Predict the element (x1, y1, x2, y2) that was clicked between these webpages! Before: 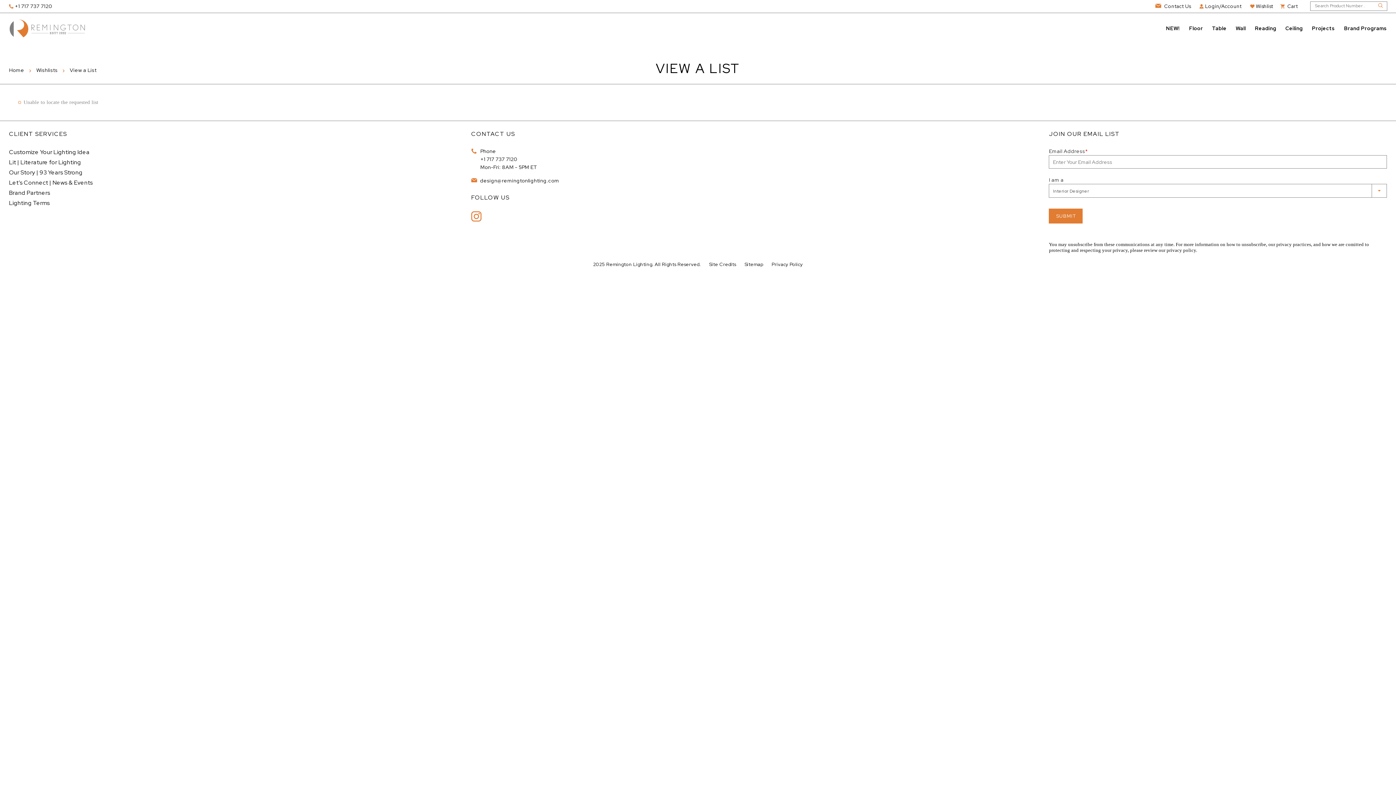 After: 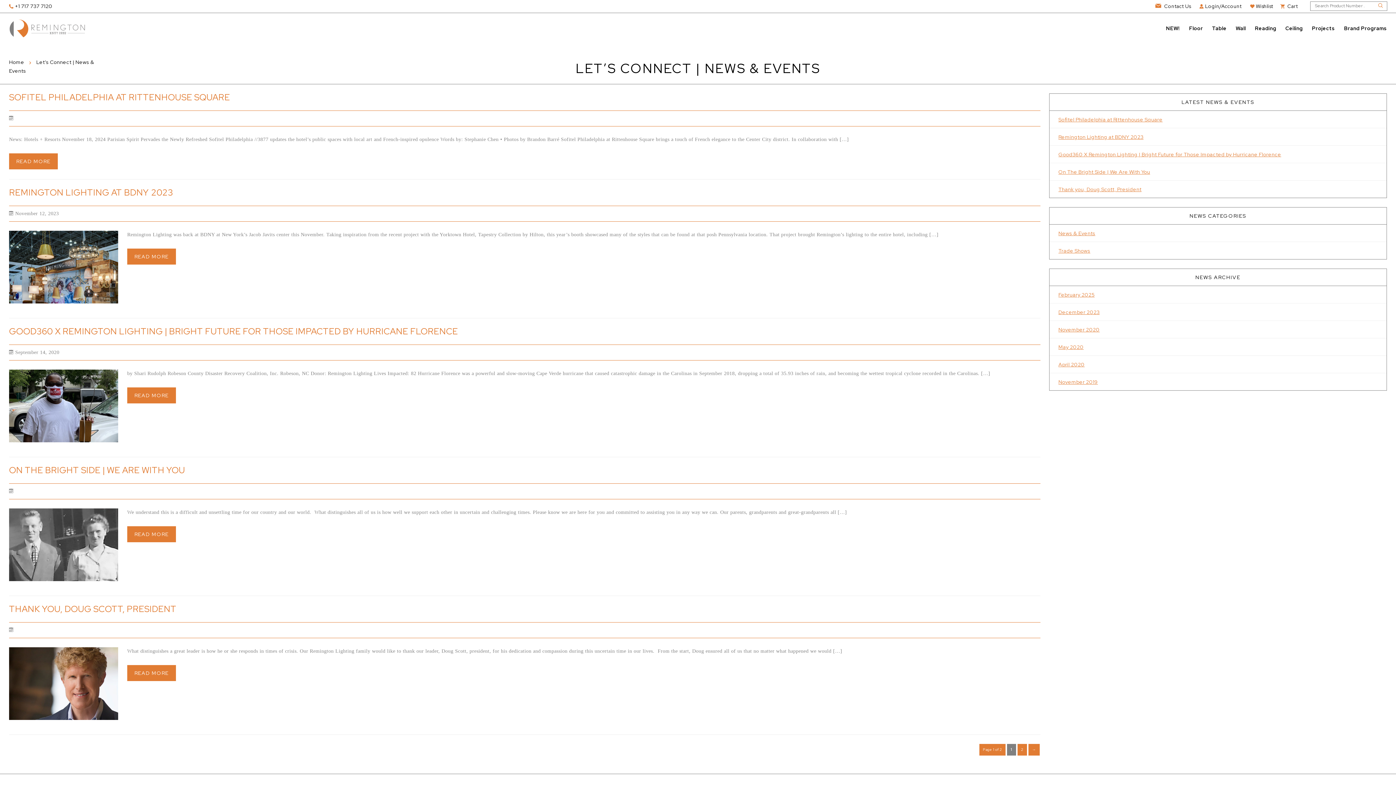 Action: label: Let’s Connect | News & Events bbox: (9, 178, 92, 186)